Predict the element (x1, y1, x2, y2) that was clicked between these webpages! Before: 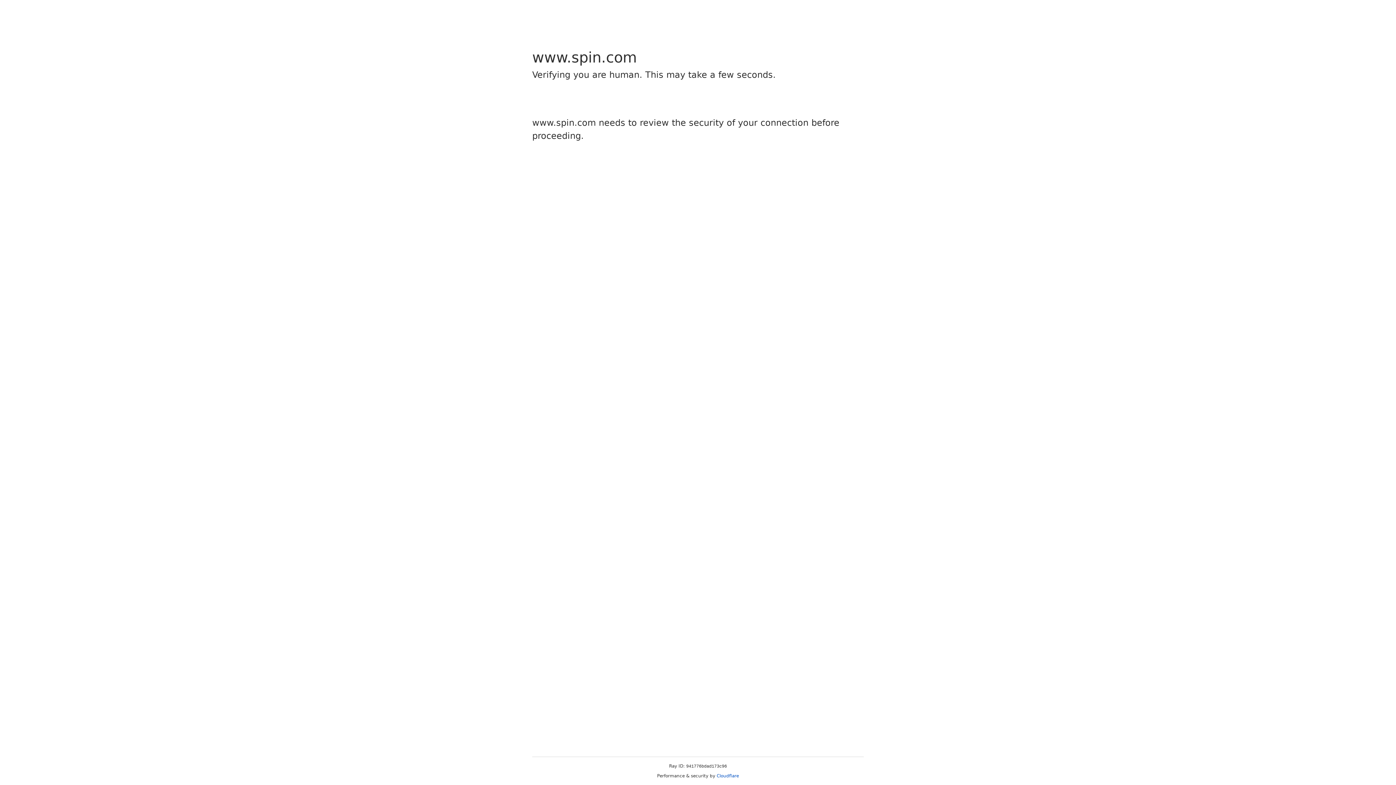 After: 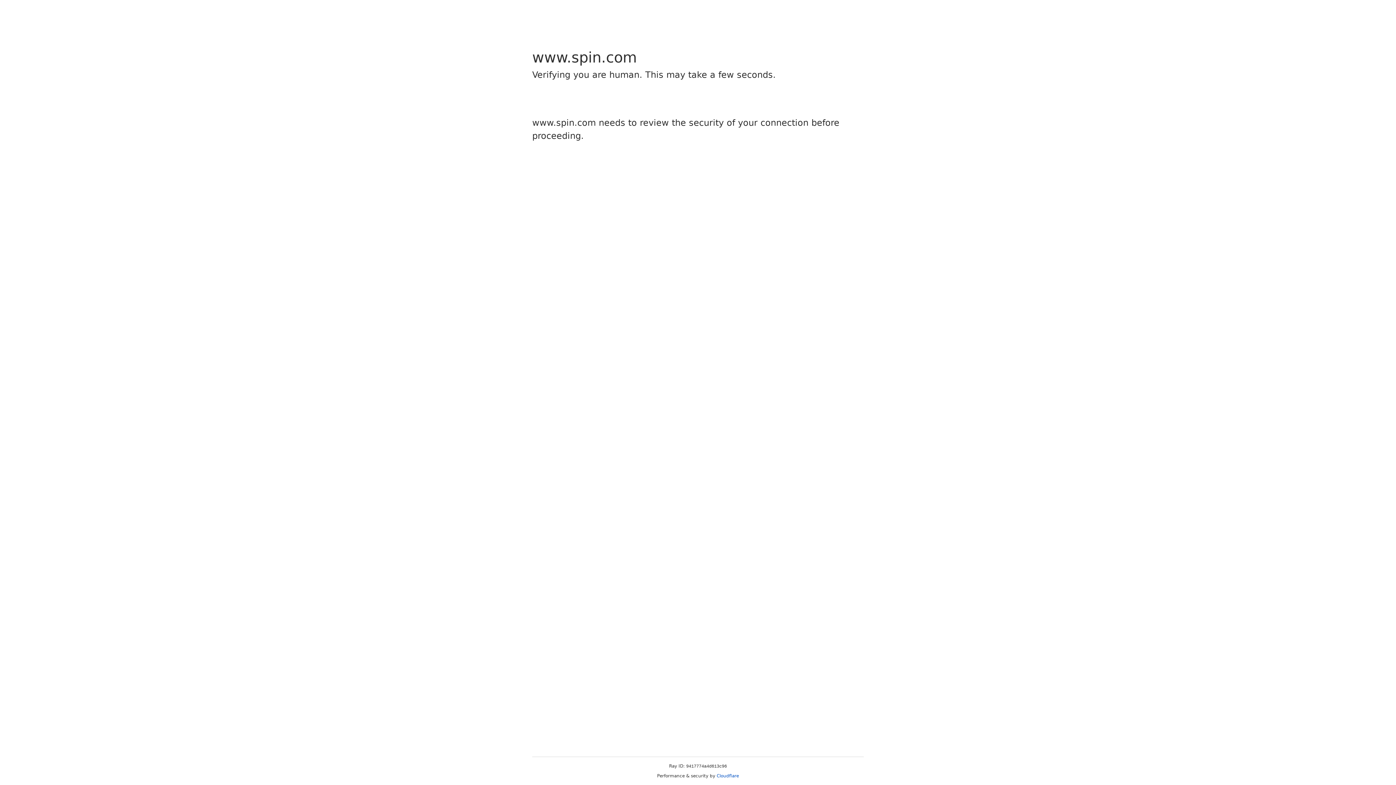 Action: bbox: (716, 773, 739, 778) label: Cloudflare